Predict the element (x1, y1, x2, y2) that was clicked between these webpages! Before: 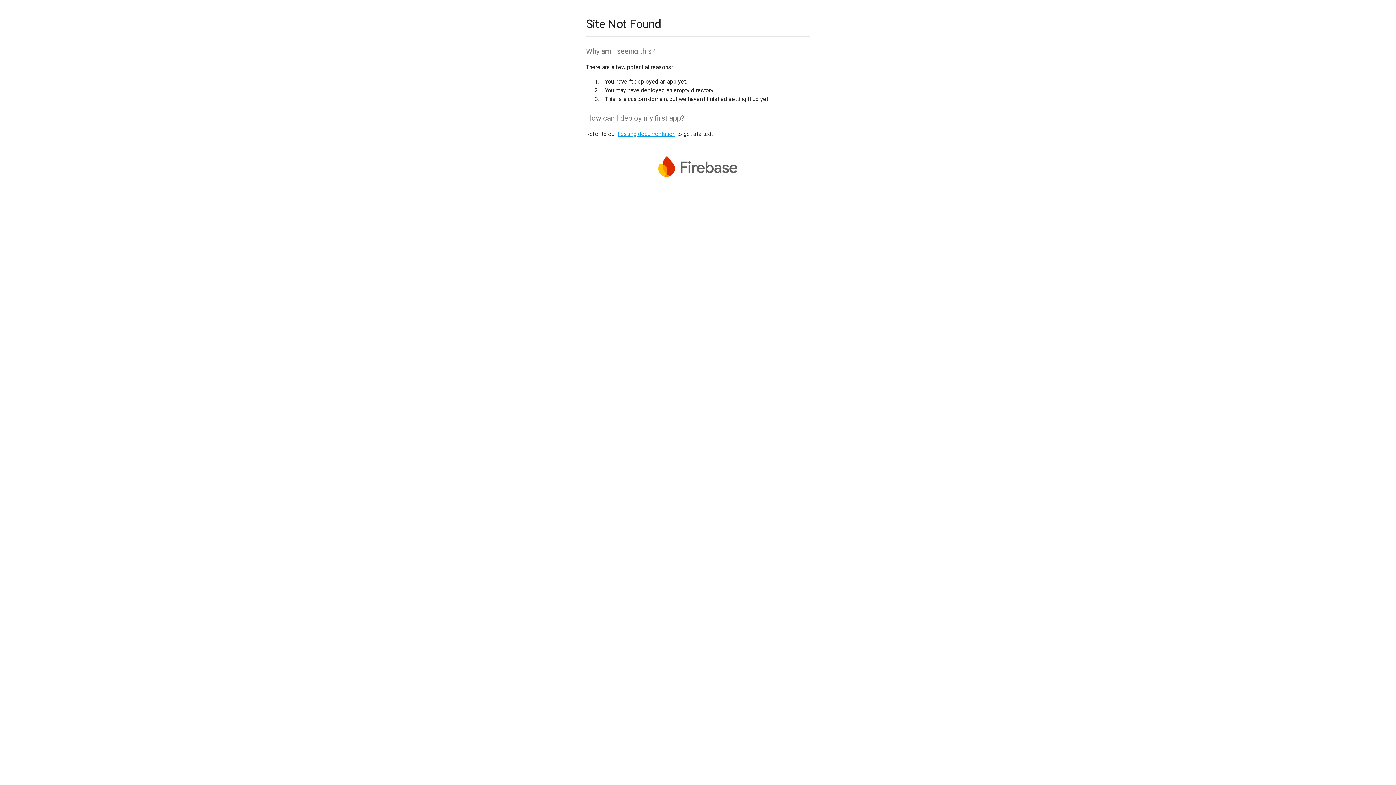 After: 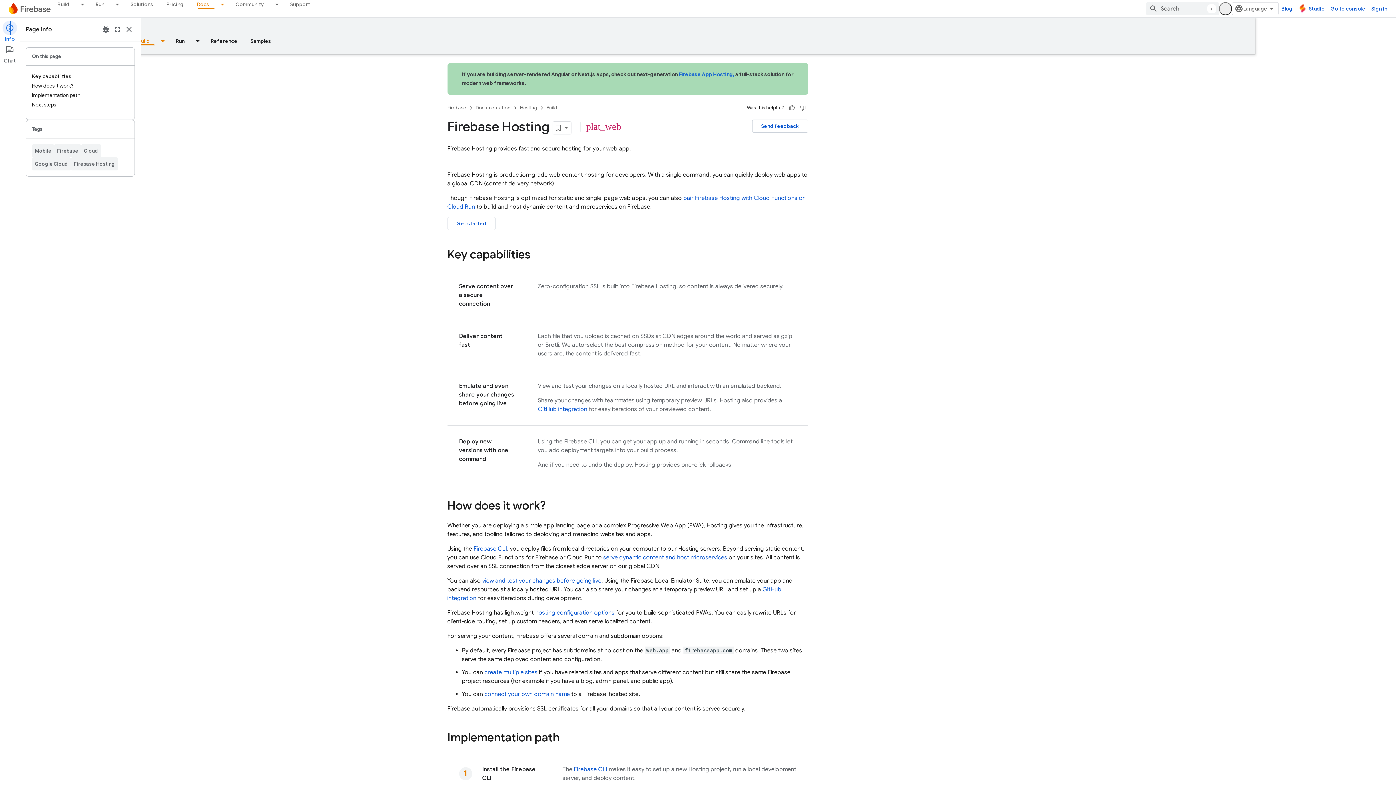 Action: label: hosting documentation bbox: (617, 130, 675, 137)